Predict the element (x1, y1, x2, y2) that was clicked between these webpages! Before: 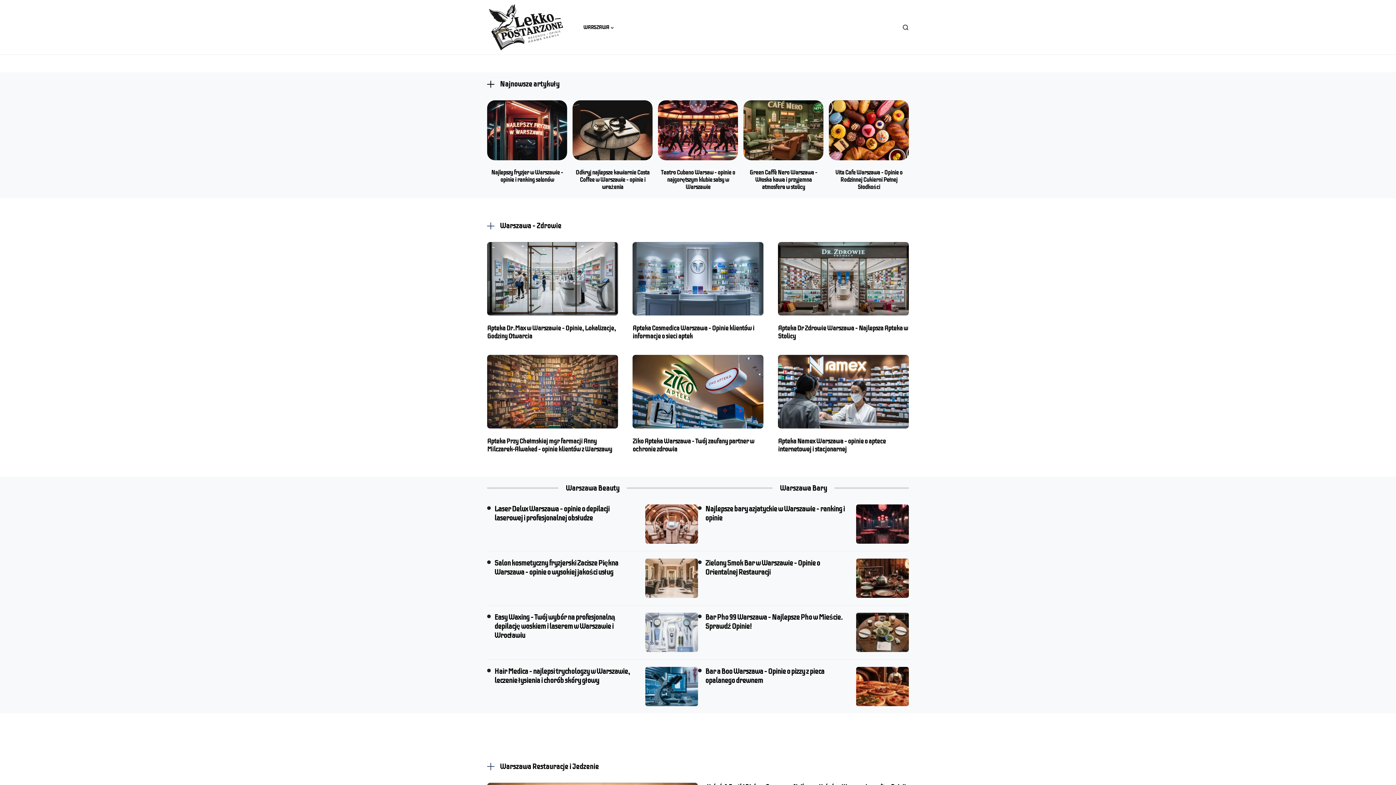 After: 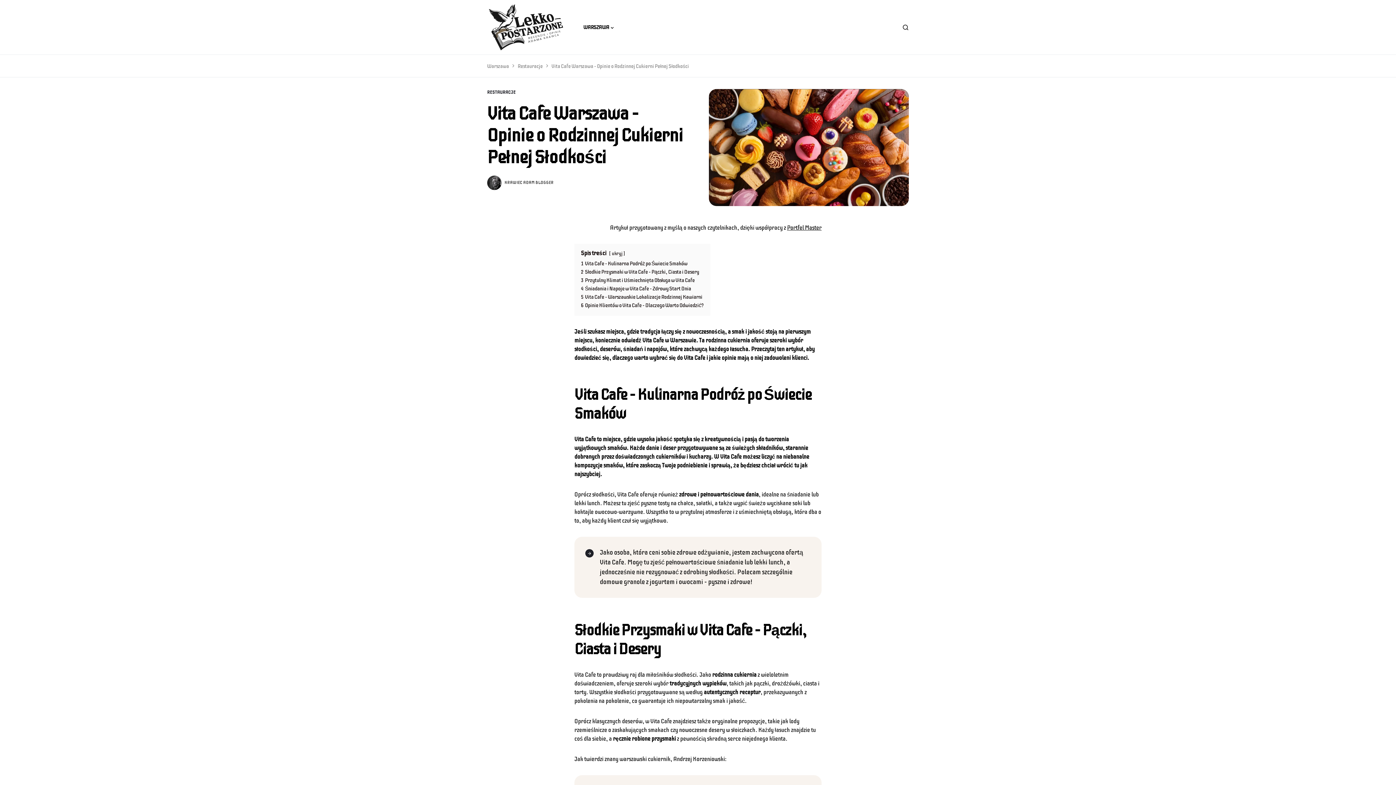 Action: bbox: (829, 100, 909, 160)